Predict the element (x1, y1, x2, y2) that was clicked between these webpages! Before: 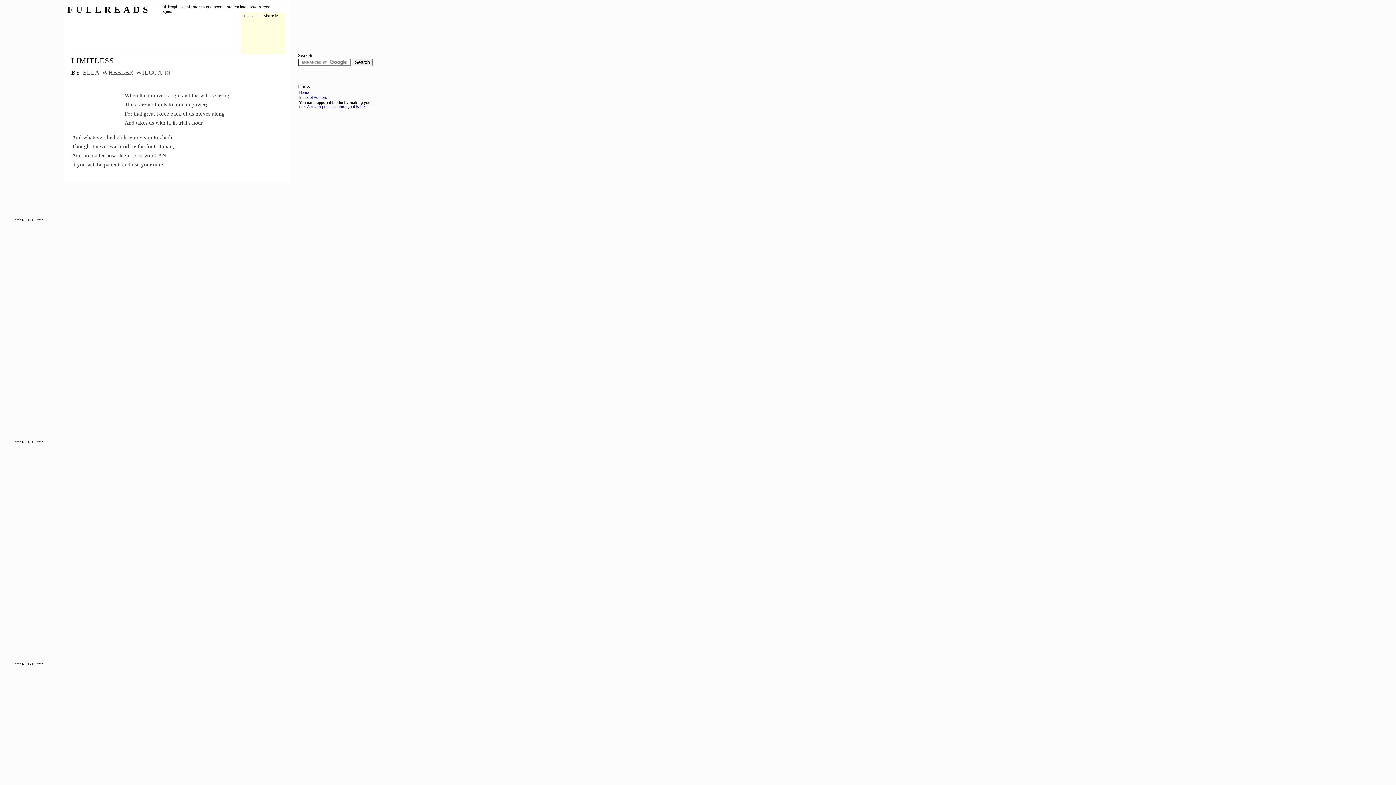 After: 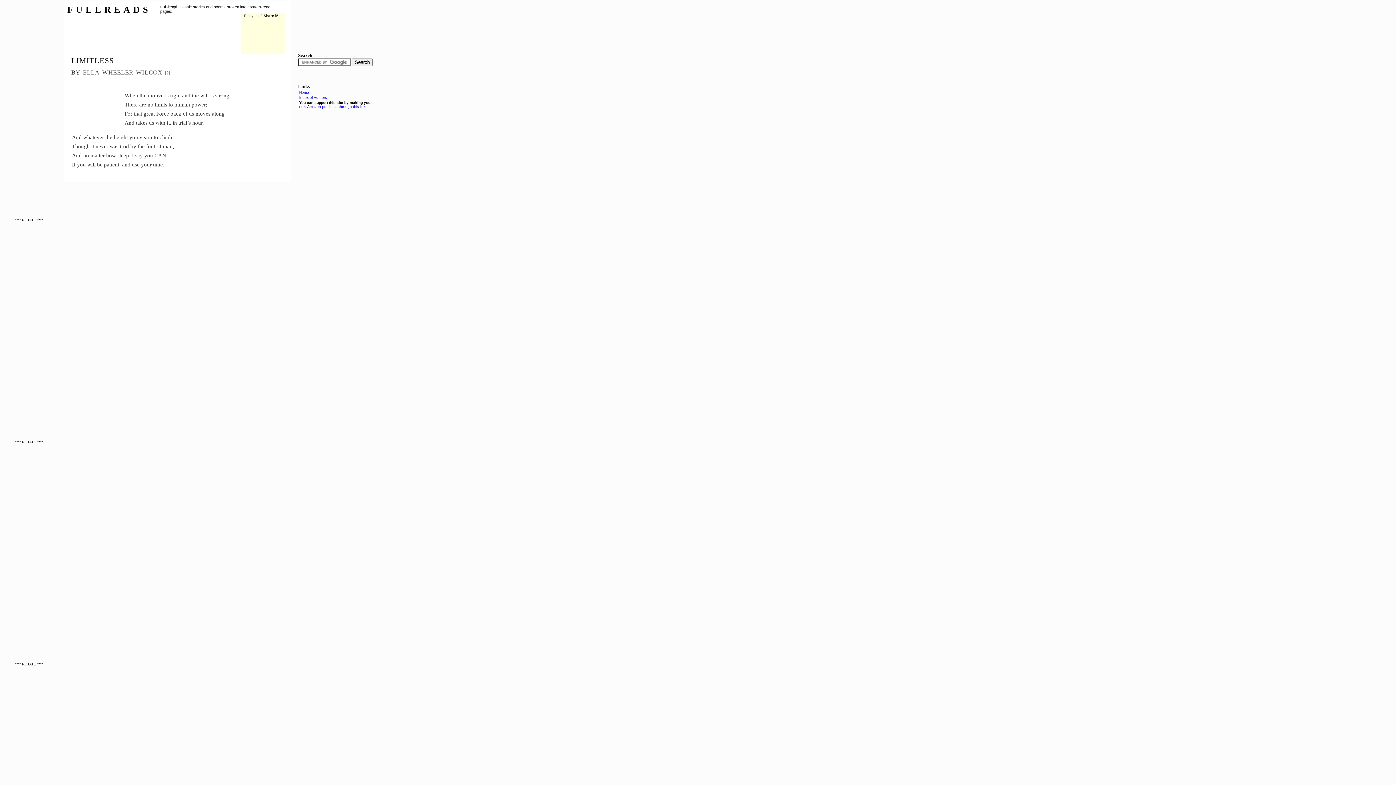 Action: label: limitless bbox: (71, 53, 114, 65)